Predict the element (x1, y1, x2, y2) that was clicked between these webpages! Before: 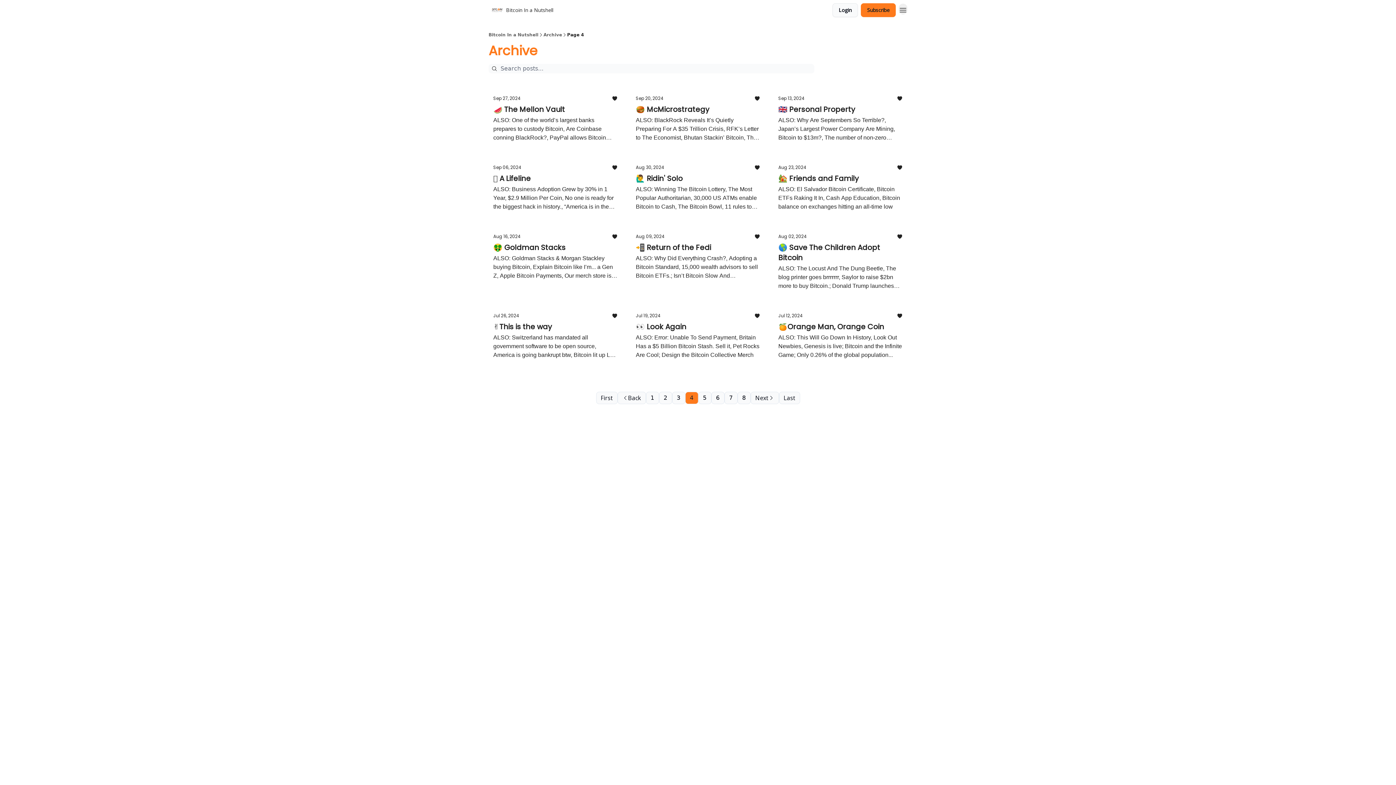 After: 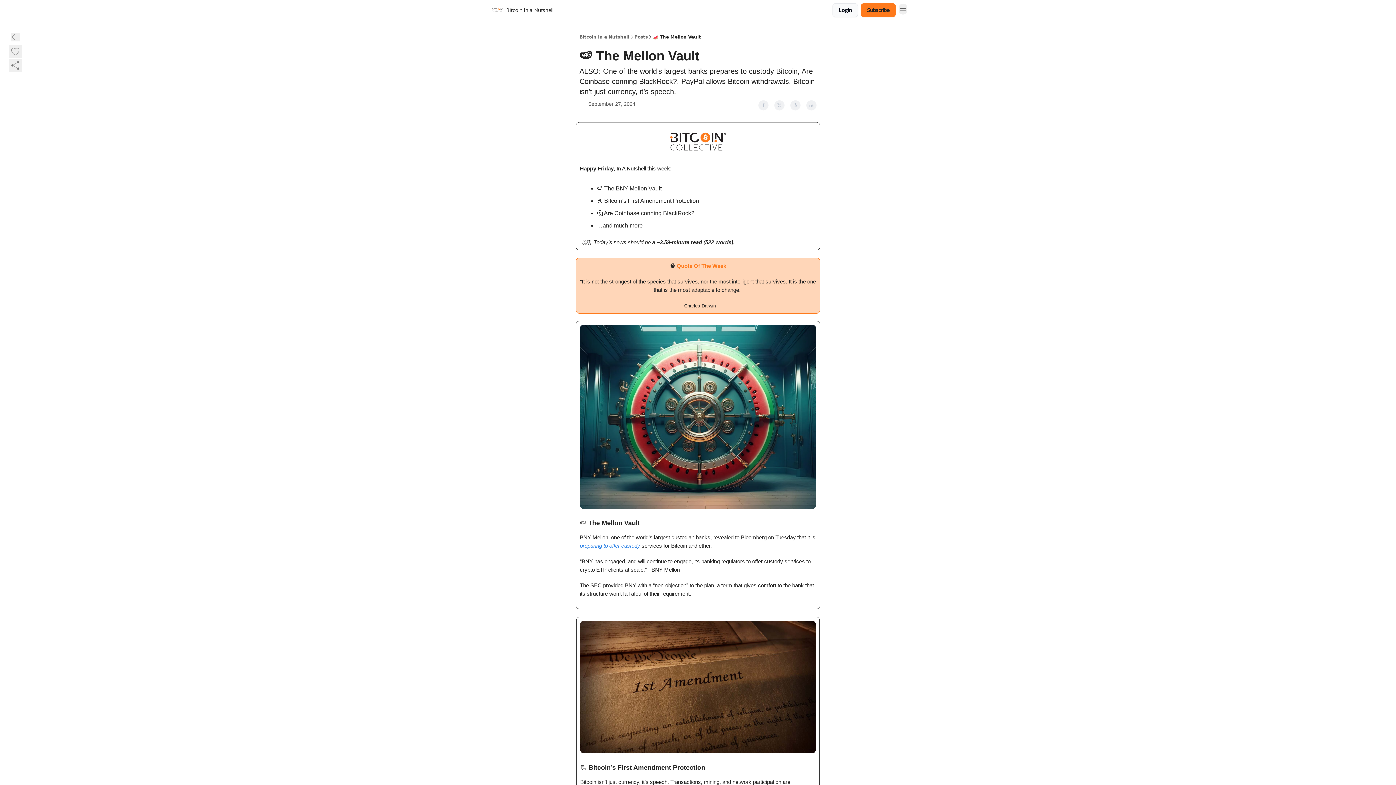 Action: label: Sep 27, 2024
🍉 The Mellon Vault

ALSO: One of the world’s largest banks prepares to custody Bitcoin, Are Coinbase conning BlackRock?, PayPal allows Bitcoin withdrawals, Bitcoin isn’t just currency, it’s speech. bbox: (493, 95, 617, 142)